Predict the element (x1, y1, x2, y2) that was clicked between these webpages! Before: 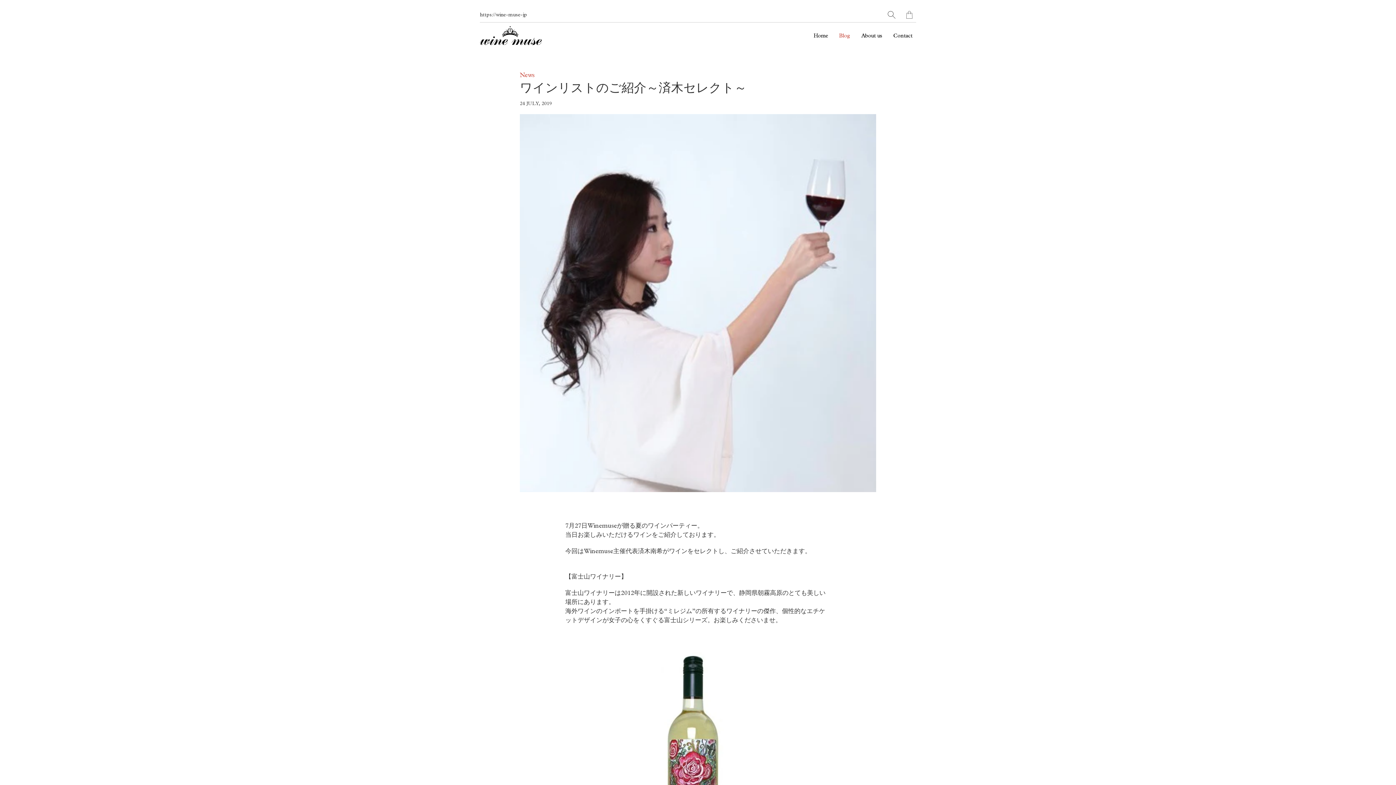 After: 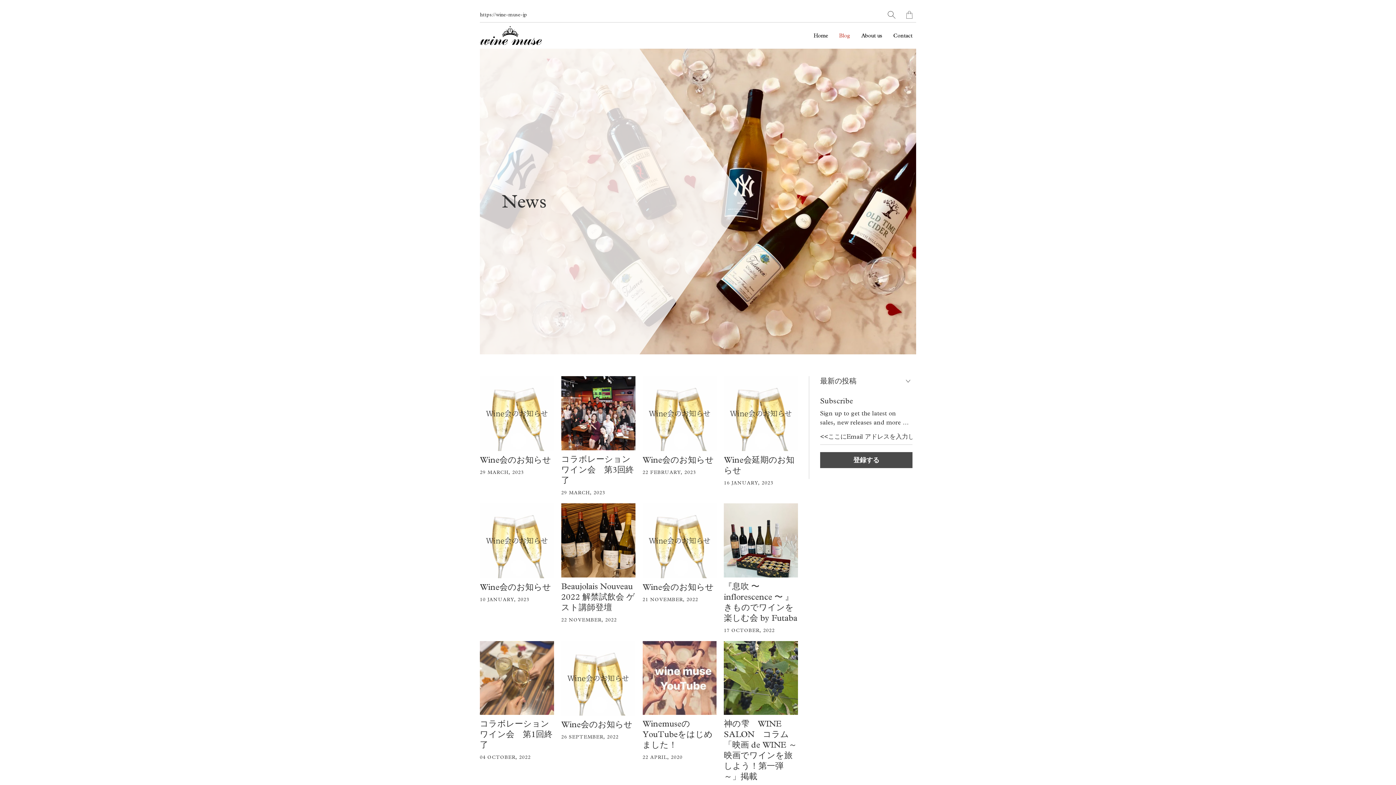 Action: bbox: (835, 26, 854, 45) label: Blog